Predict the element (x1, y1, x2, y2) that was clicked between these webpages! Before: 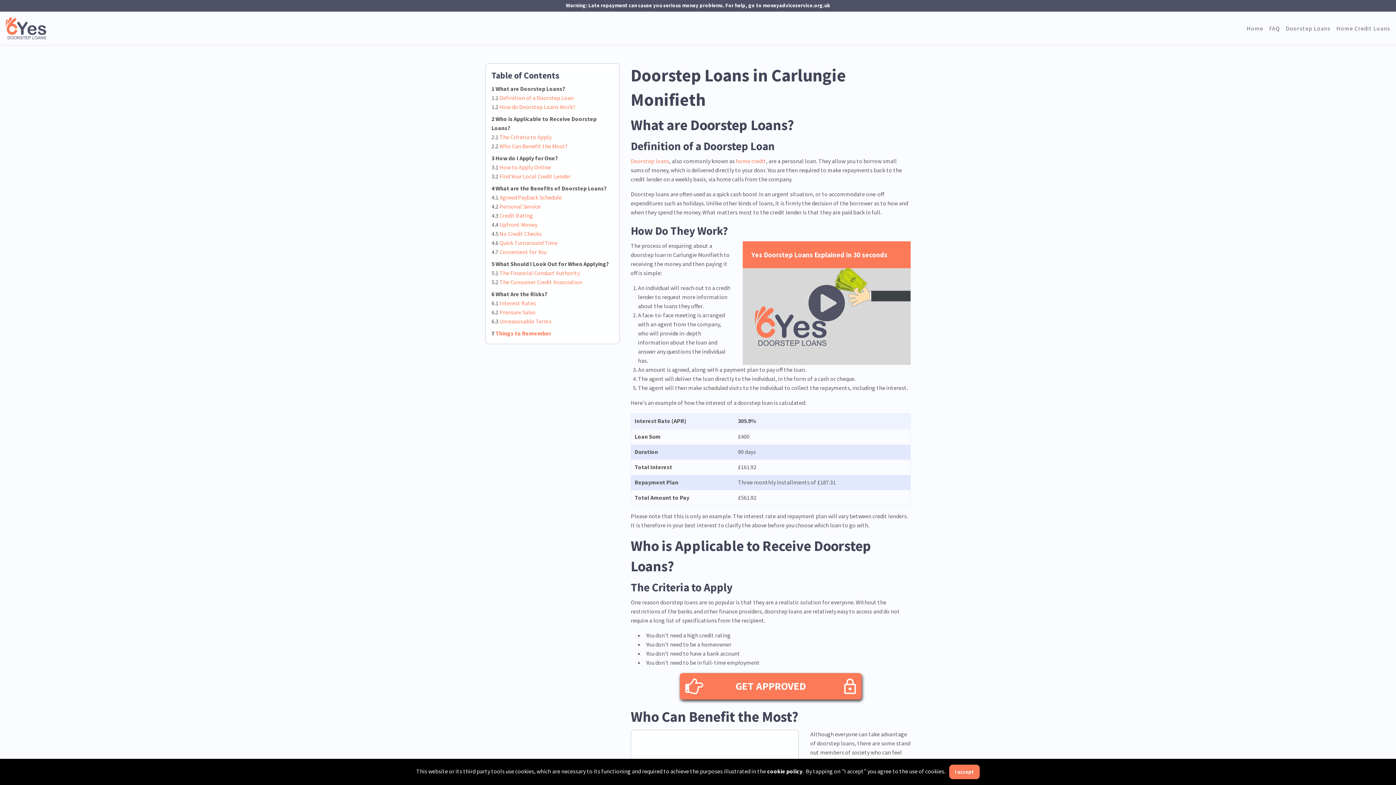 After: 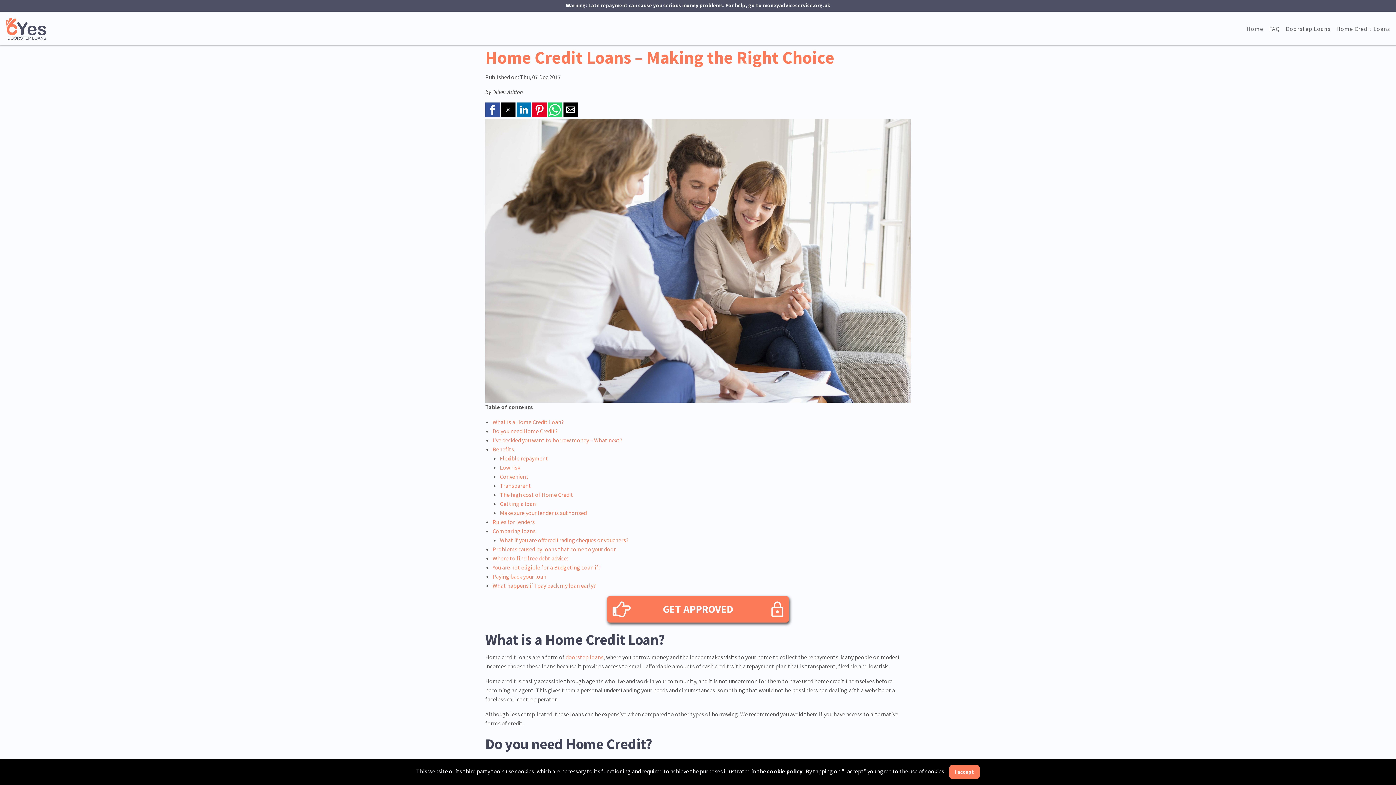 Action: label: home credit bbox: (735, 157, 766, 164)